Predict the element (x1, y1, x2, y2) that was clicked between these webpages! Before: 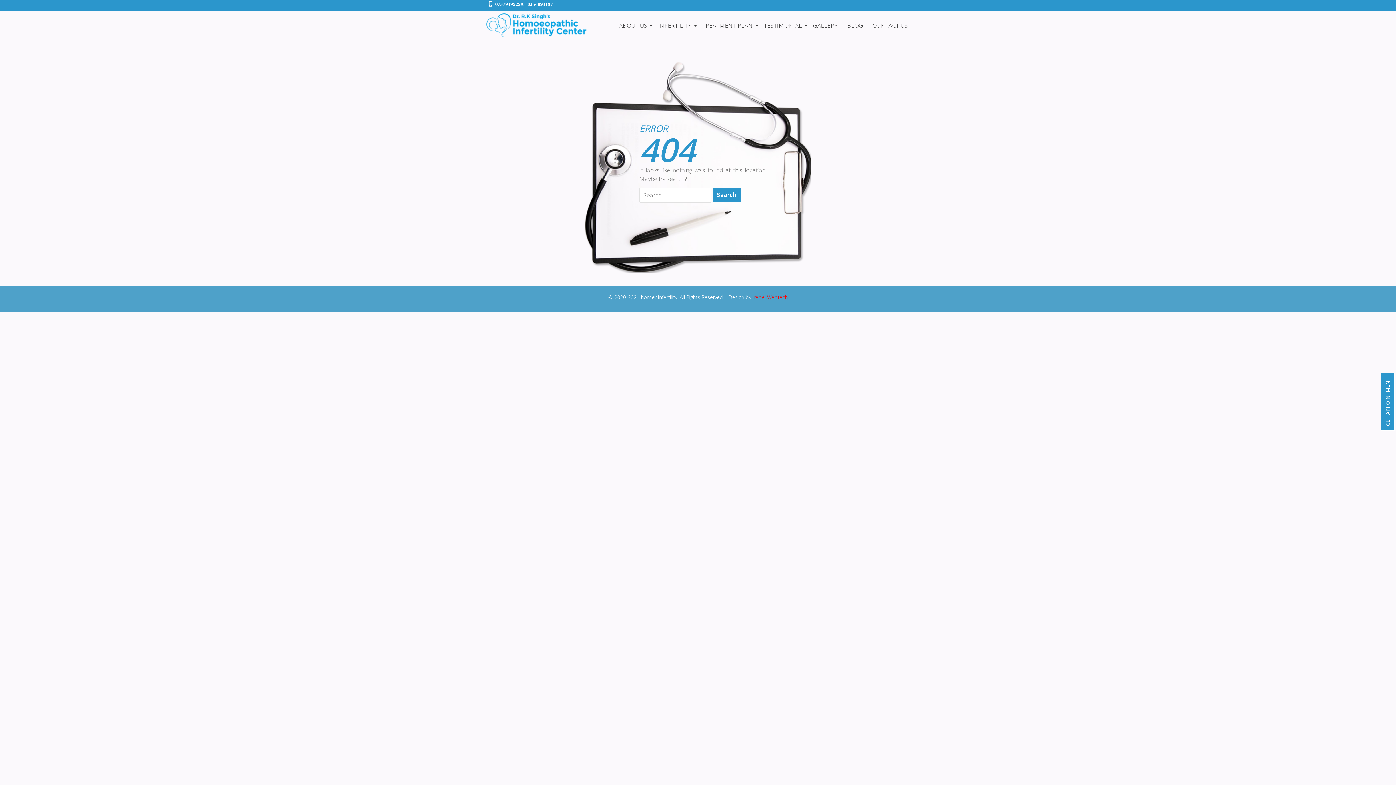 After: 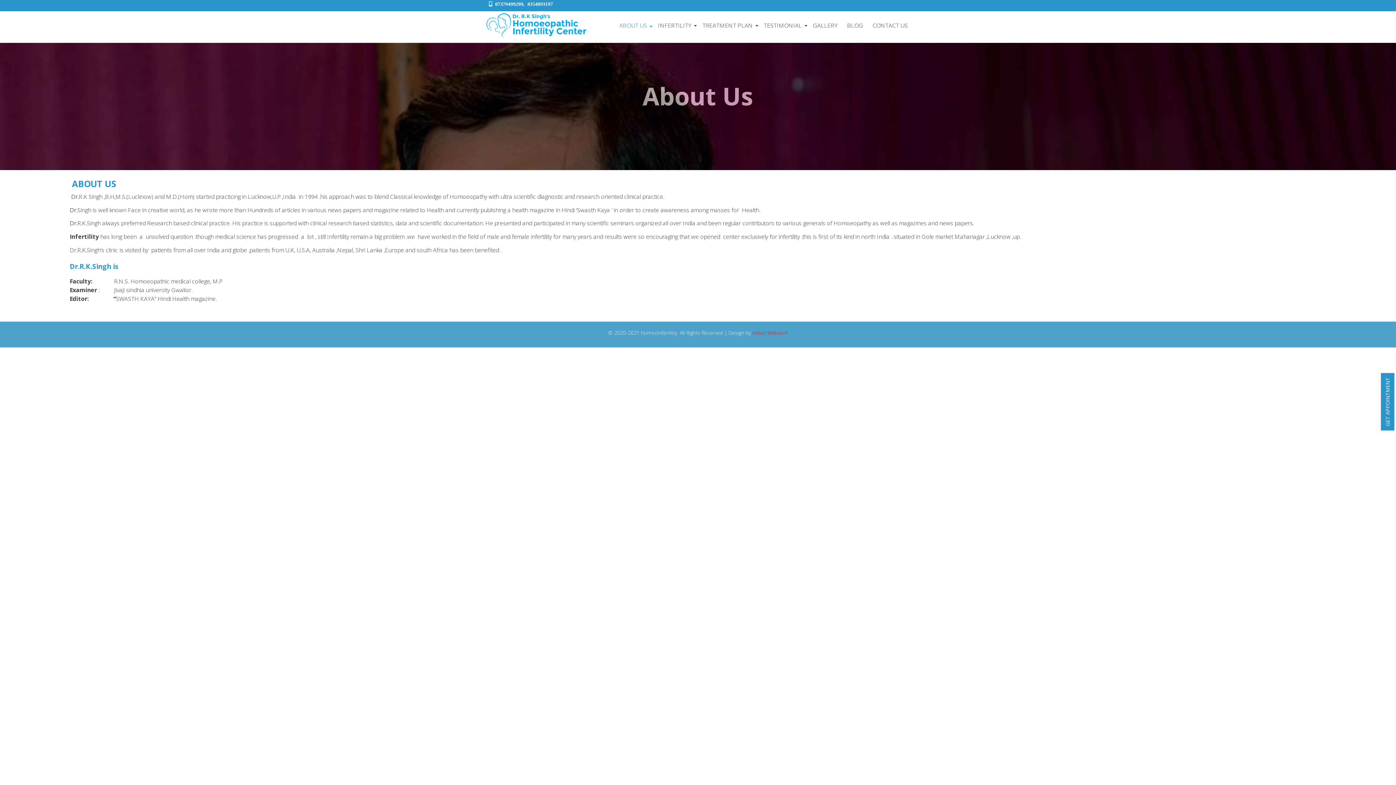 Action: bbox: (615, 19, 652, 31) label: ABOUT US